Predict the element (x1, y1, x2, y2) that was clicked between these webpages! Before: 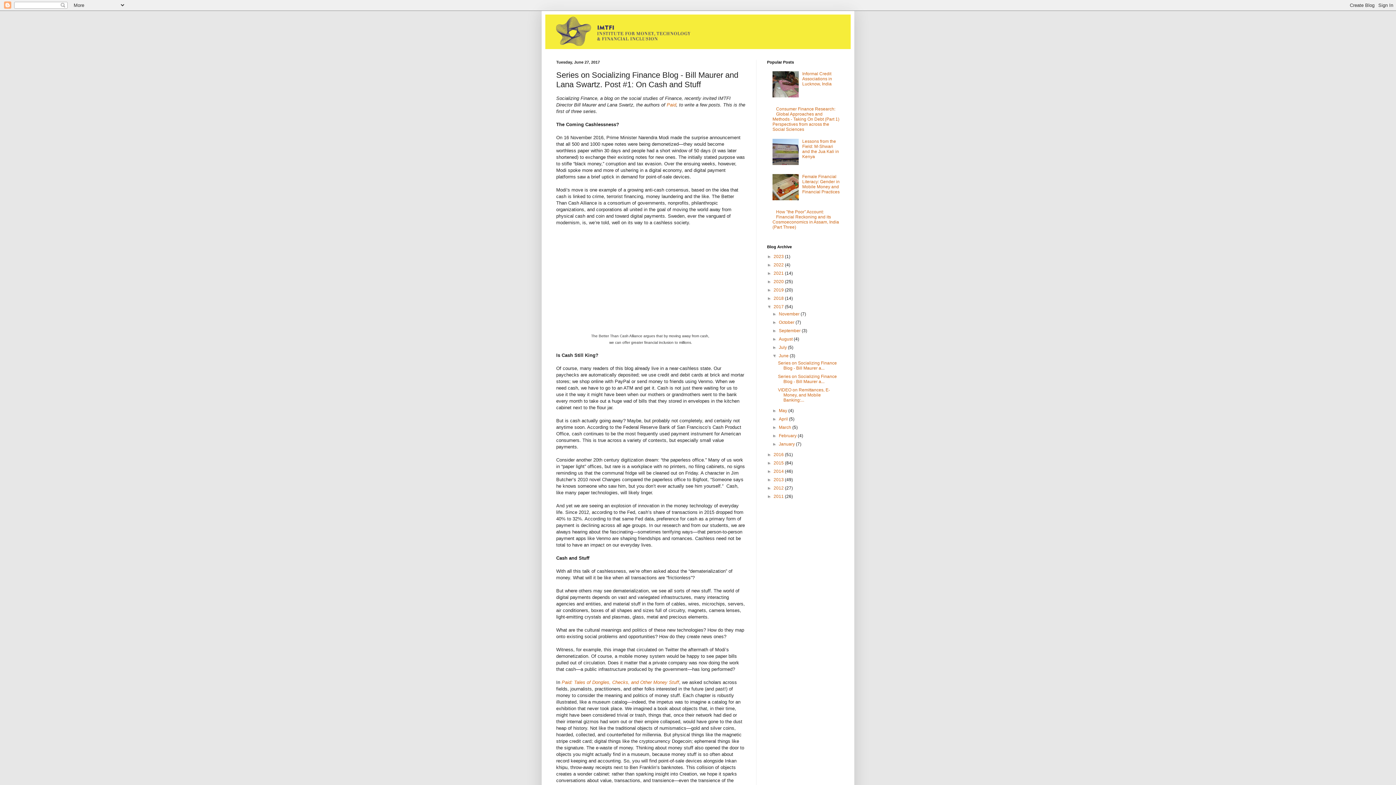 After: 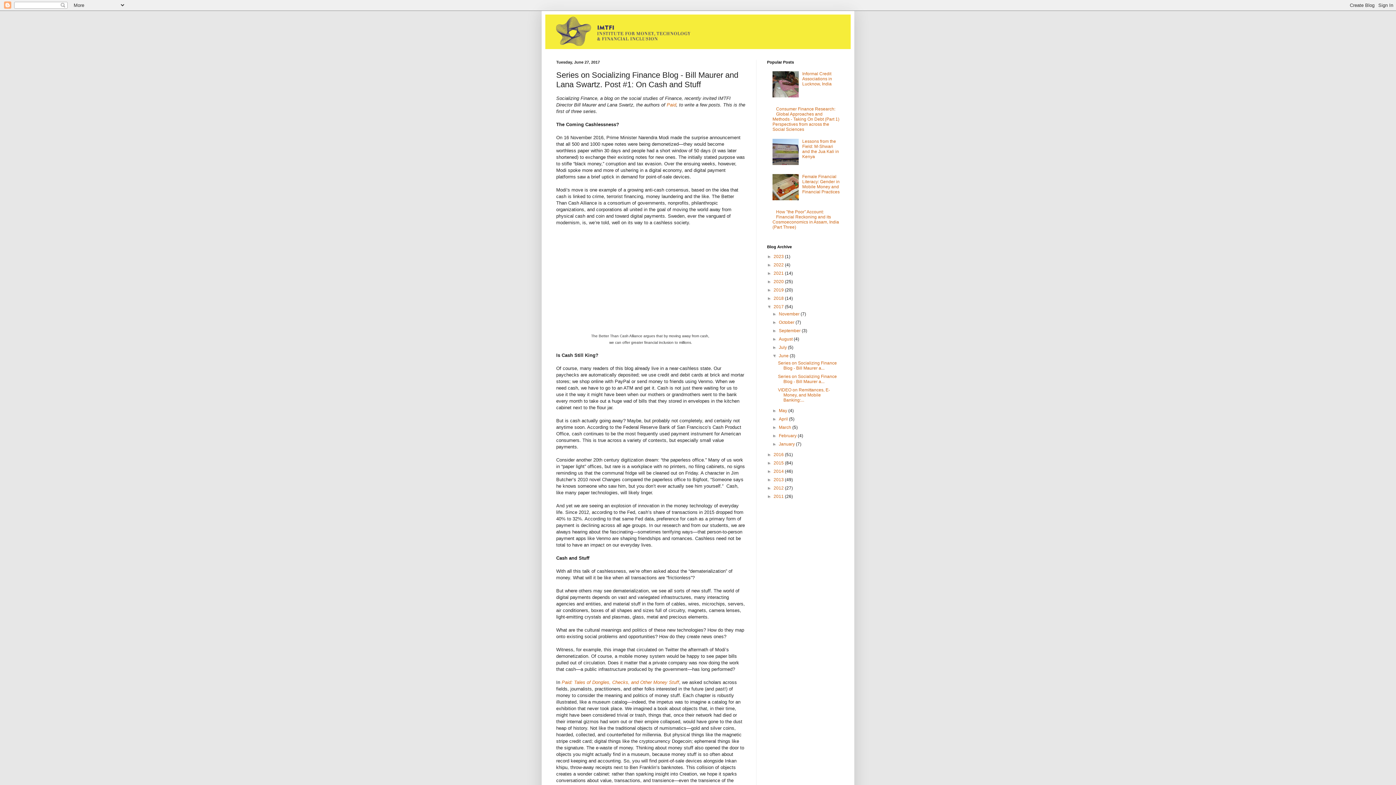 Action: bbox: (772, 196, 800, 201)